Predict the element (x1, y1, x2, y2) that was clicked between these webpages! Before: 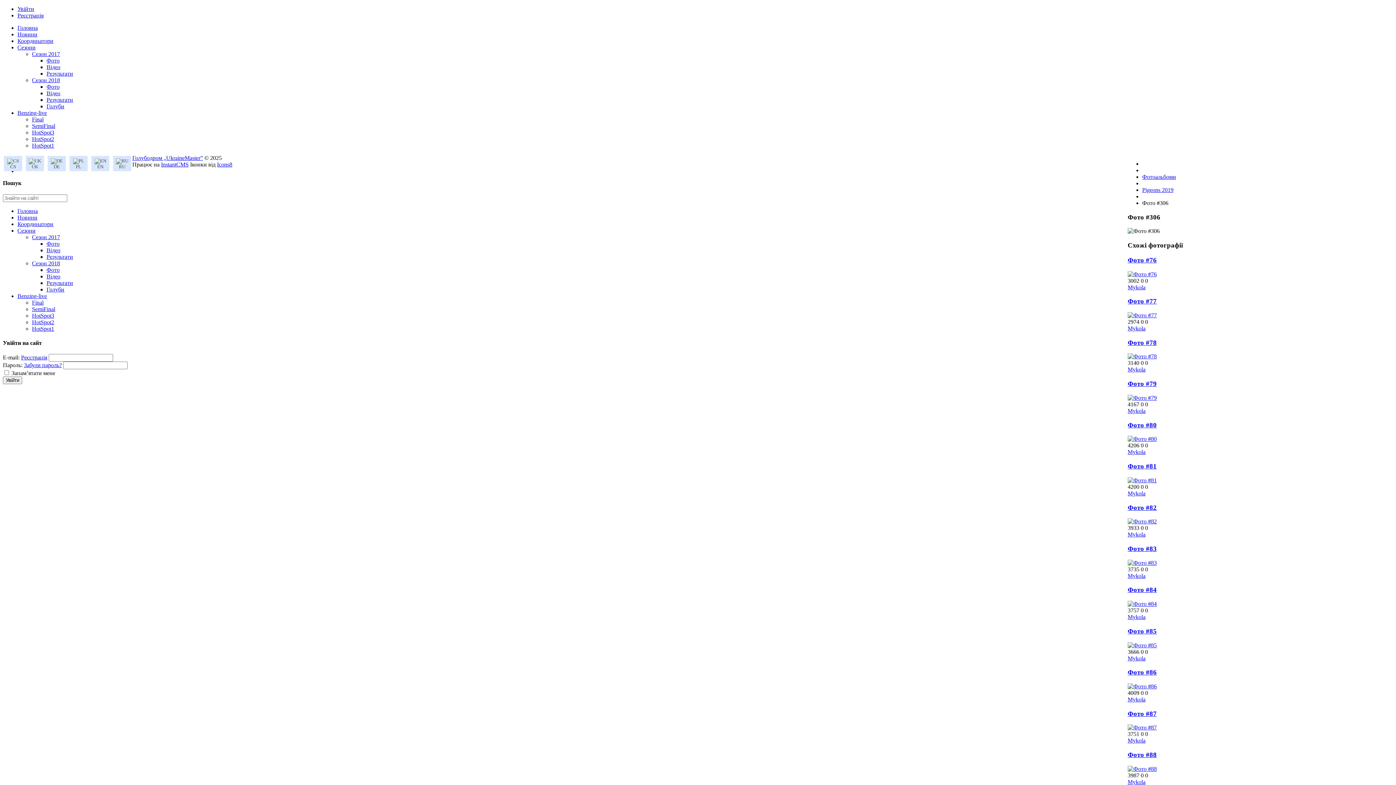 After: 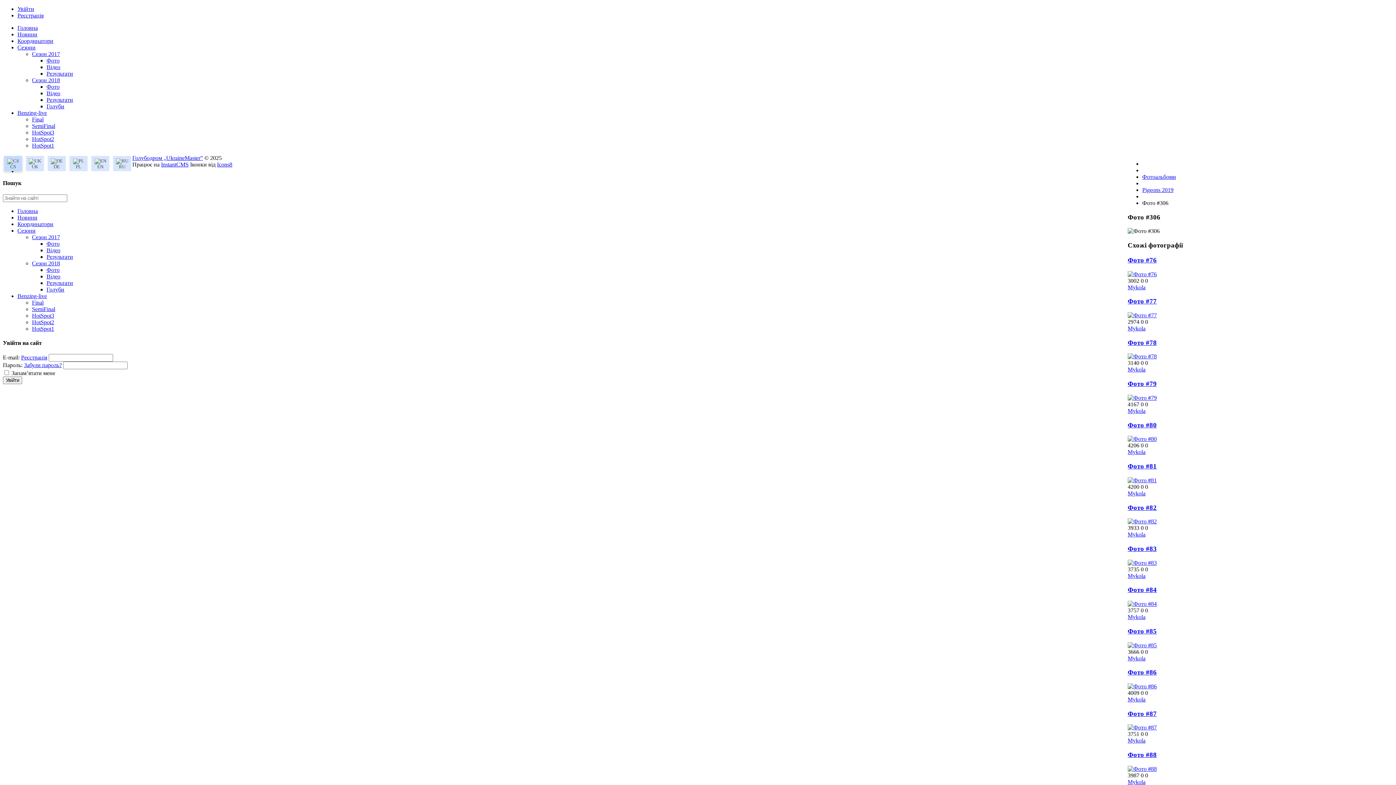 Action: bbox: (4, 156, 22, 171) label:  CS